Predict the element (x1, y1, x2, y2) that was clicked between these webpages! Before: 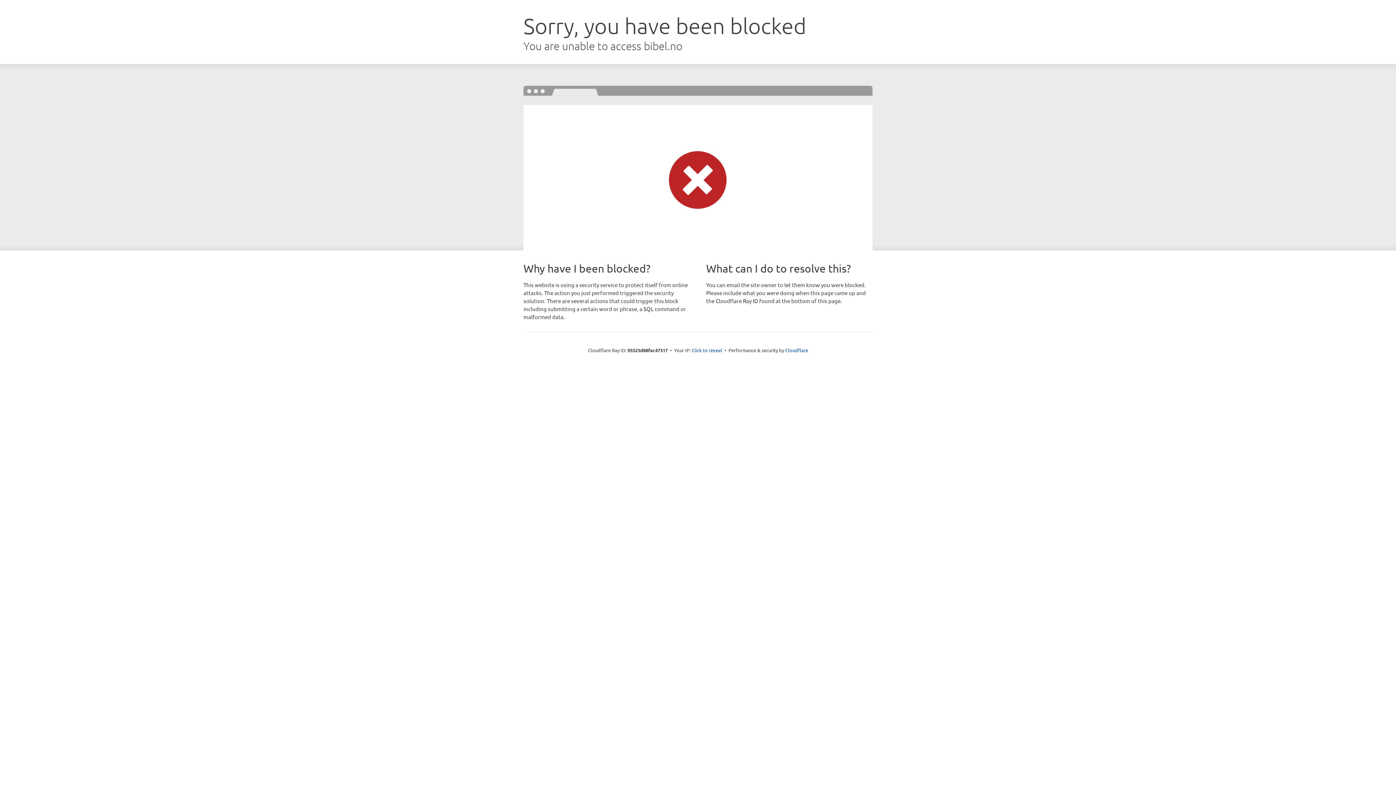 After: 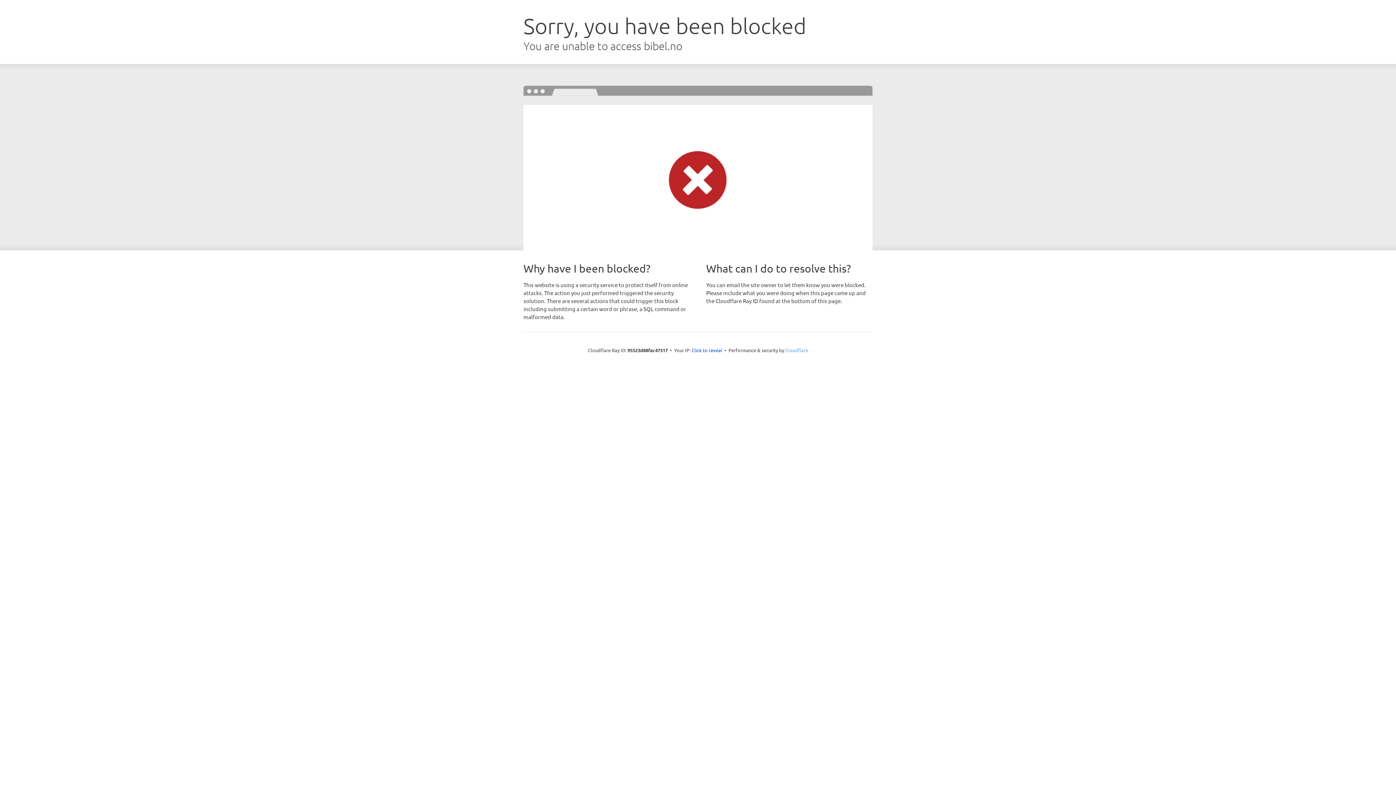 Action: label: Cloudflare bbox: (785, 347, 808, 353)